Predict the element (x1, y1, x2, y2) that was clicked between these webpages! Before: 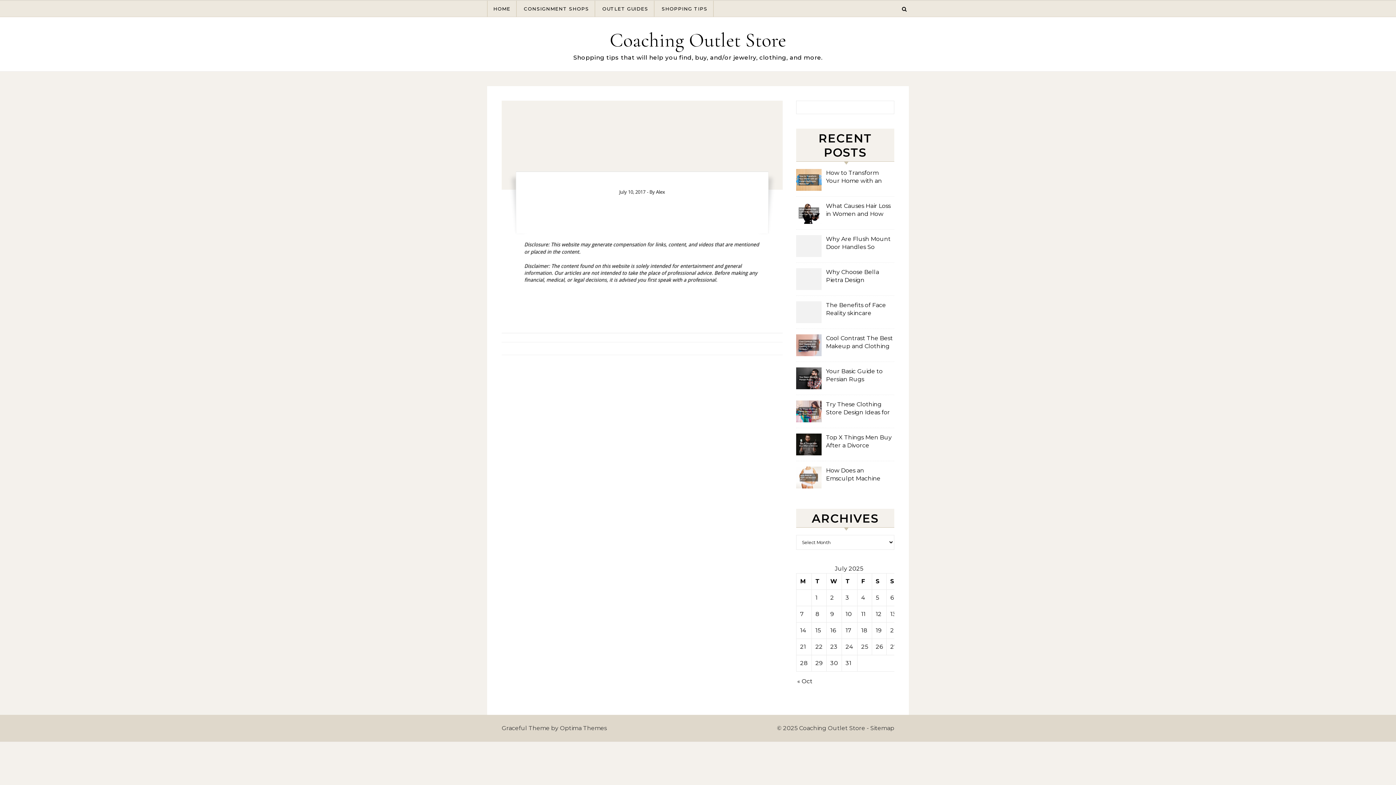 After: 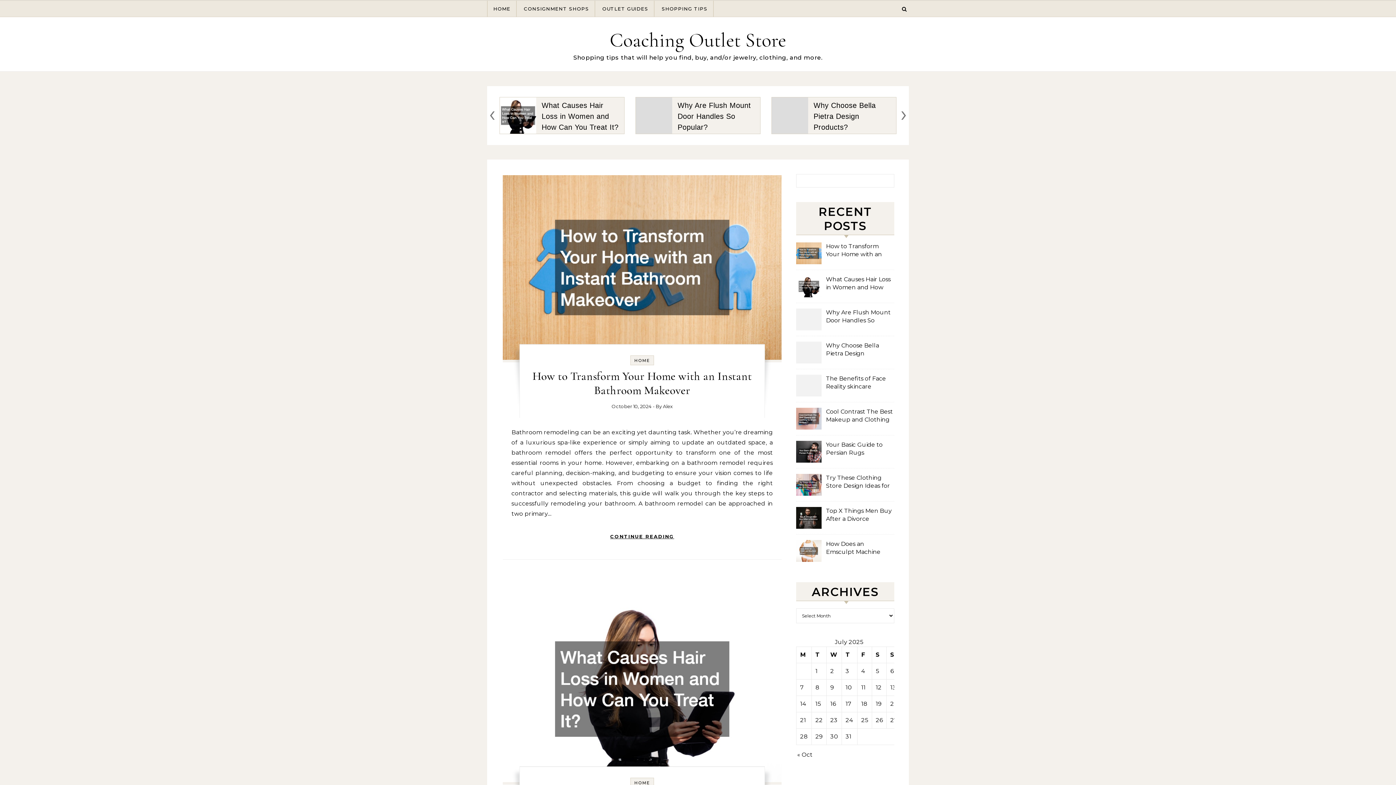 Action: bbox: (607, 27, 789, 53) label: Coaching Outlet Store